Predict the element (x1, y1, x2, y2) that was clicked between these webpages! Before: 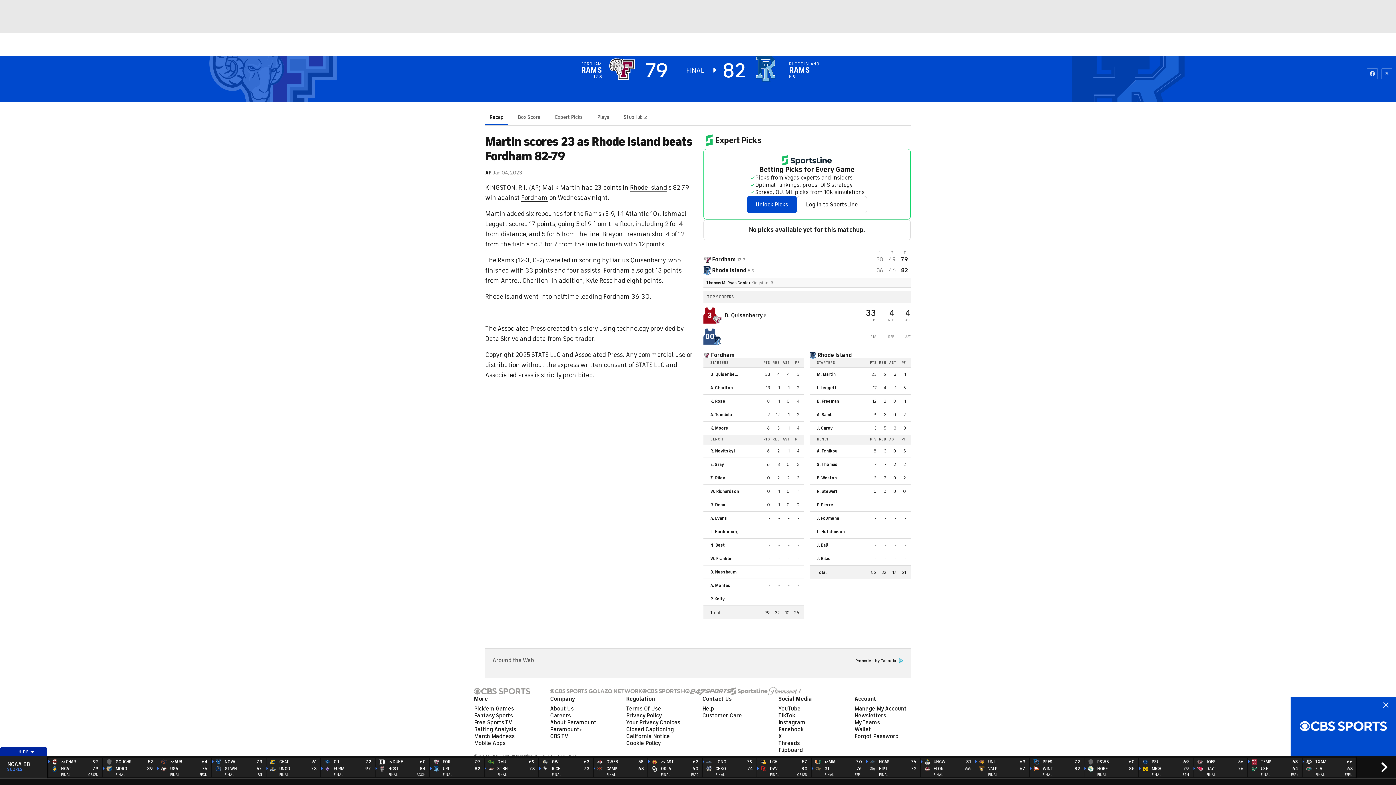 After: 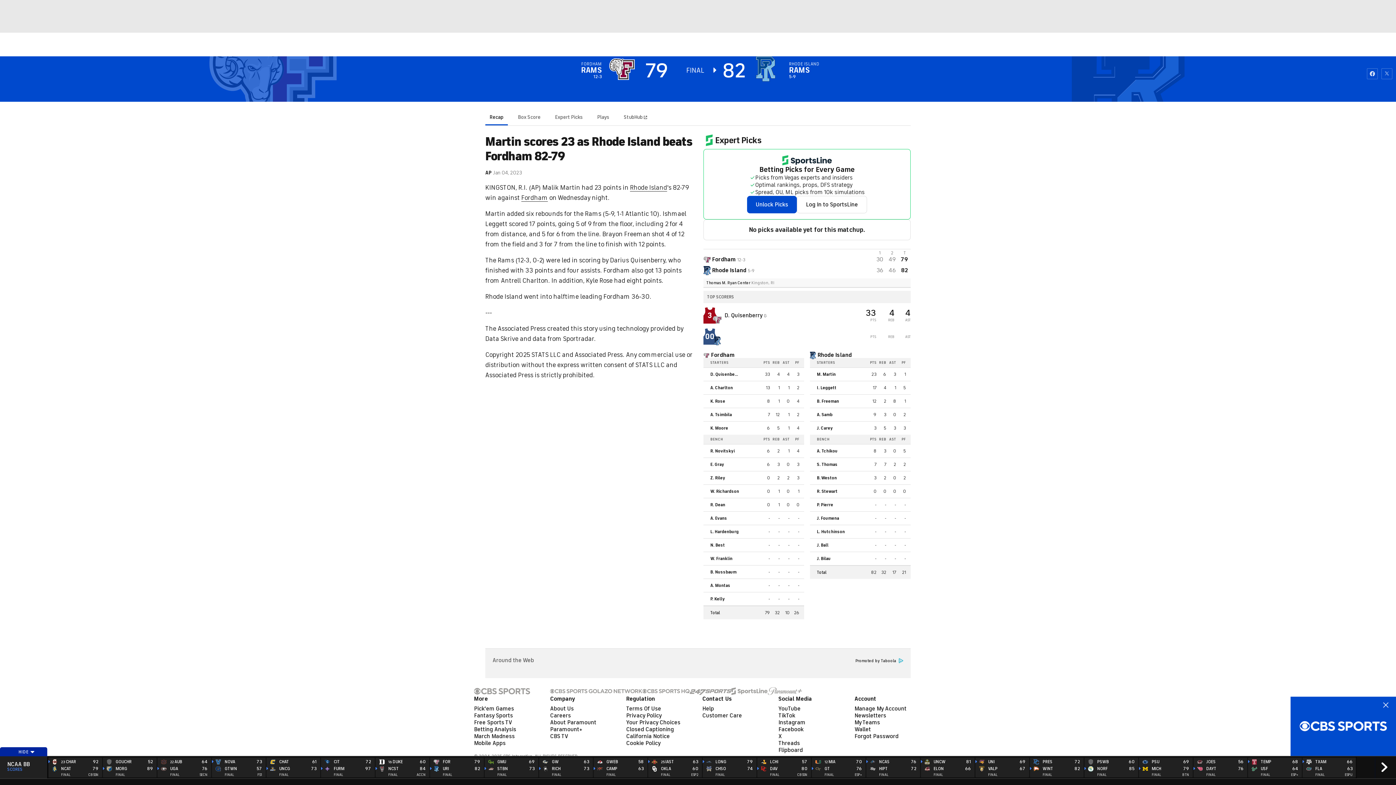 Action: bbox: (703, 306, 716, 324) label: 3